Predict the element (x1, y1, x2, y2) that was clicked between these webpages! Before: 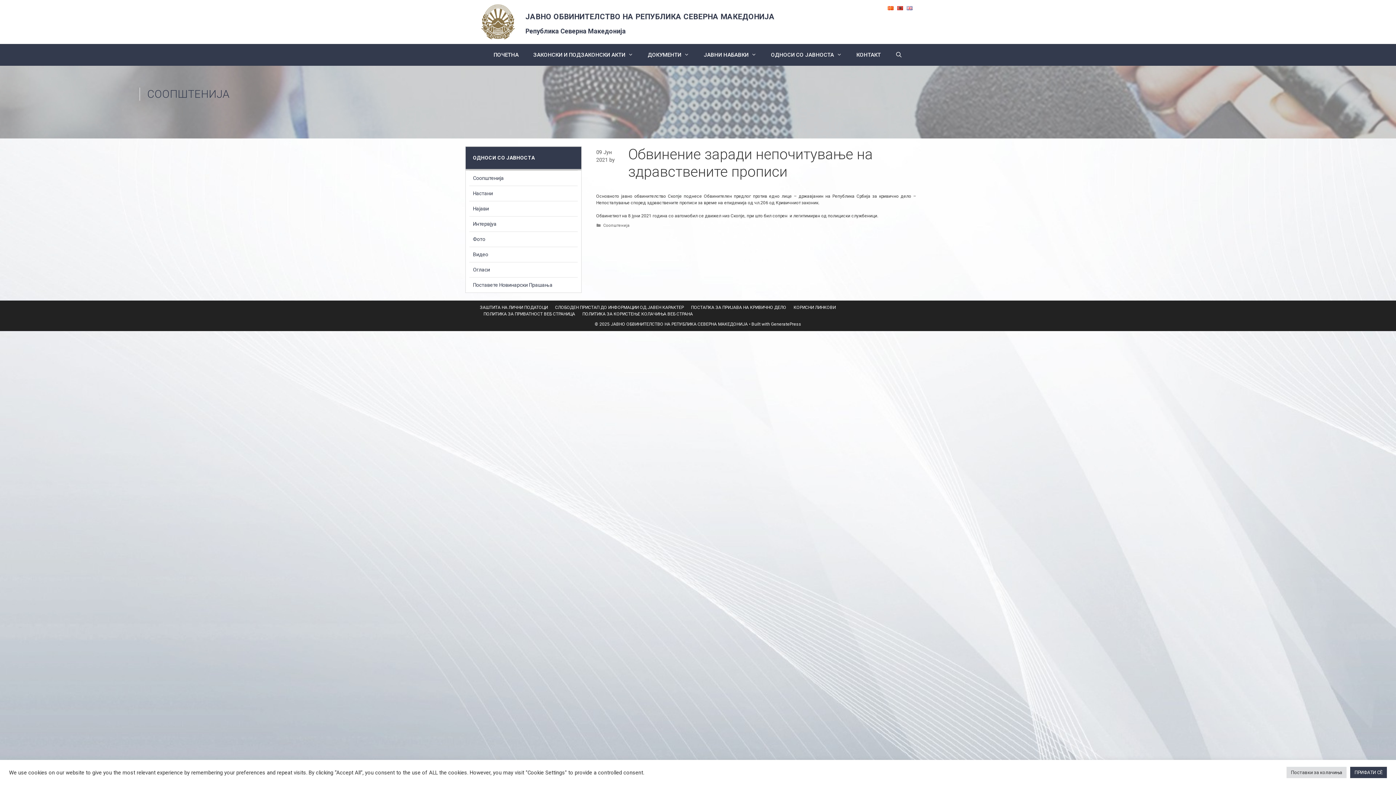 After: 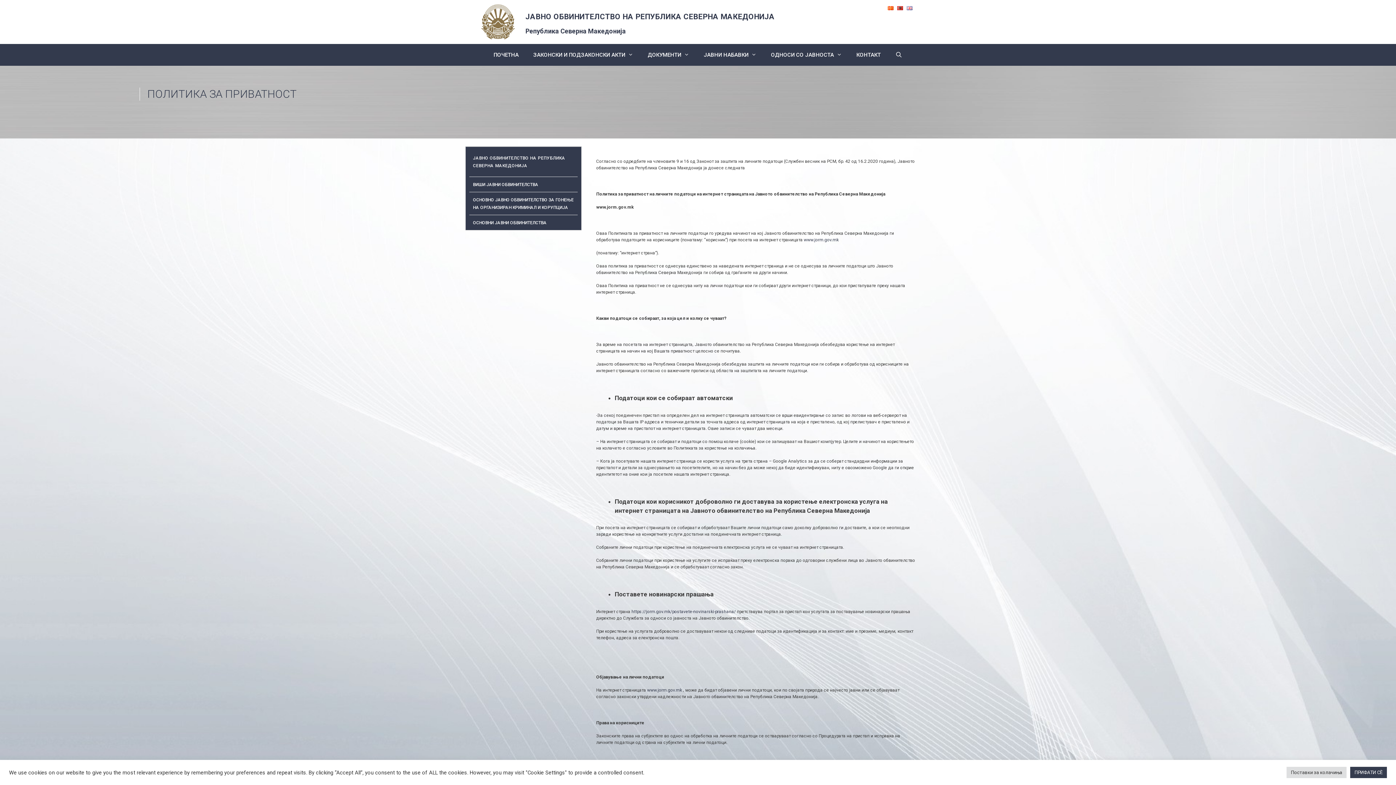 Action: label: ПОЛИТИКА ЗА ПРИВАТНОСТ ВЕБ СТРАНИЦА bbox: (483, 311, 575, 316)